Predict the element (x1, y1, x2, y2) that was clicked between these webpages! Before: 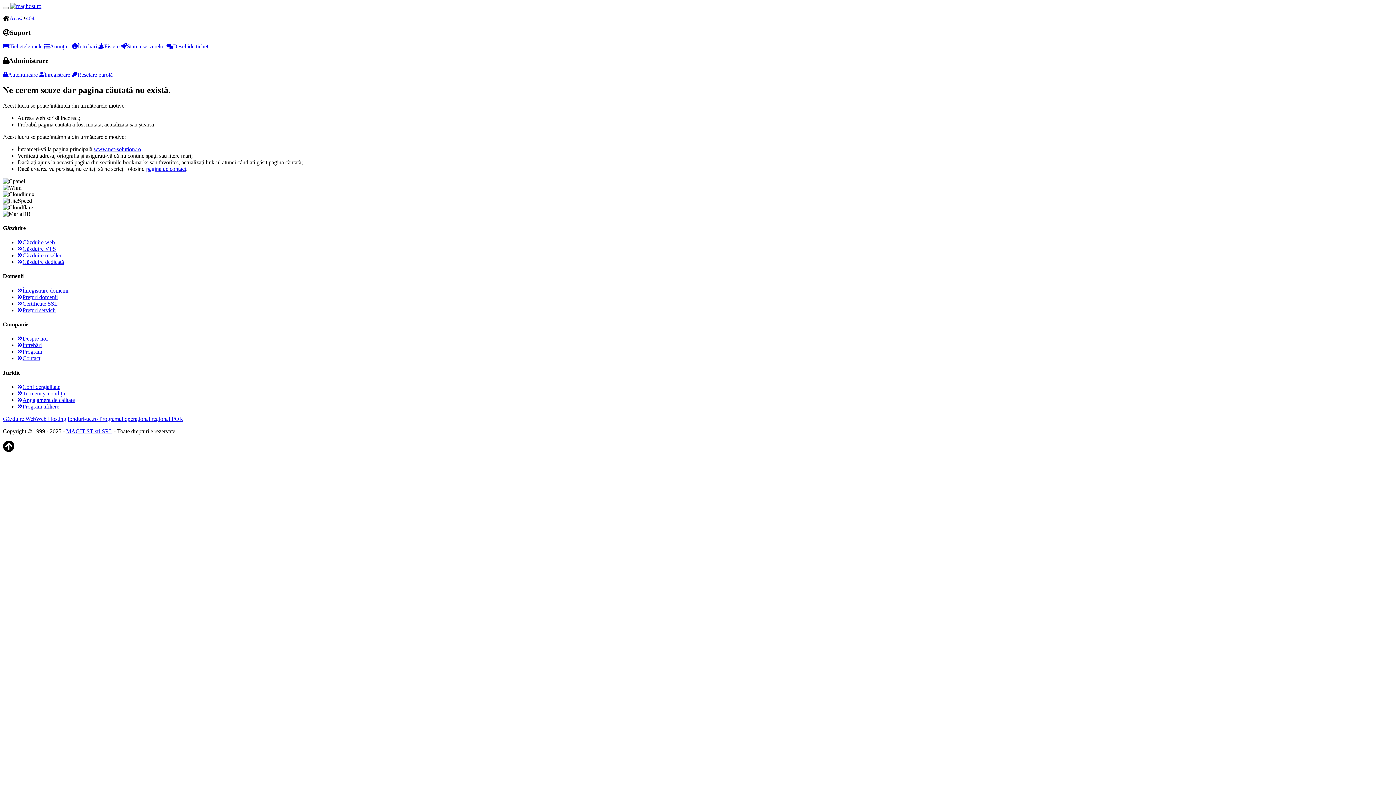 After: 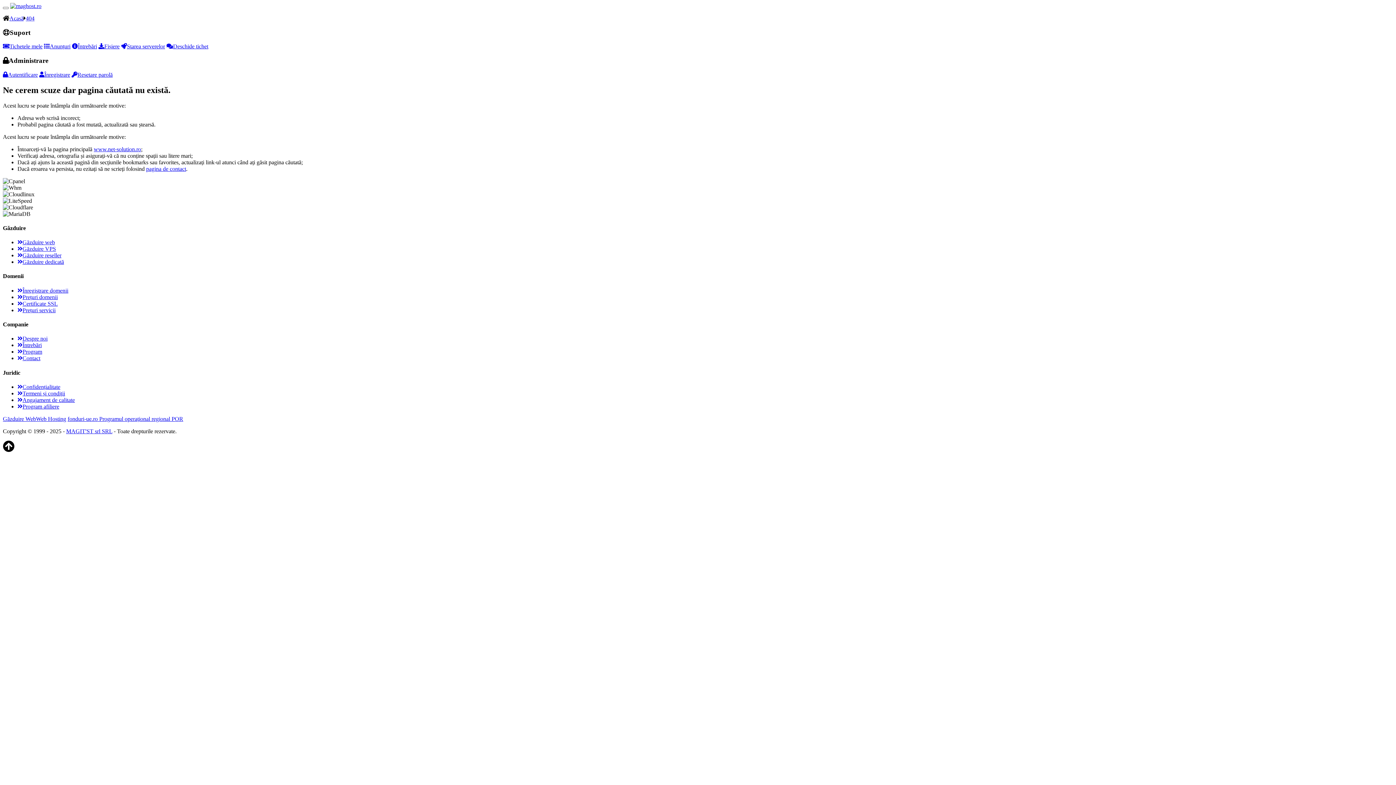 Action: bbox: (67, 415, 99, 422) label: fonduri-ue.ro 